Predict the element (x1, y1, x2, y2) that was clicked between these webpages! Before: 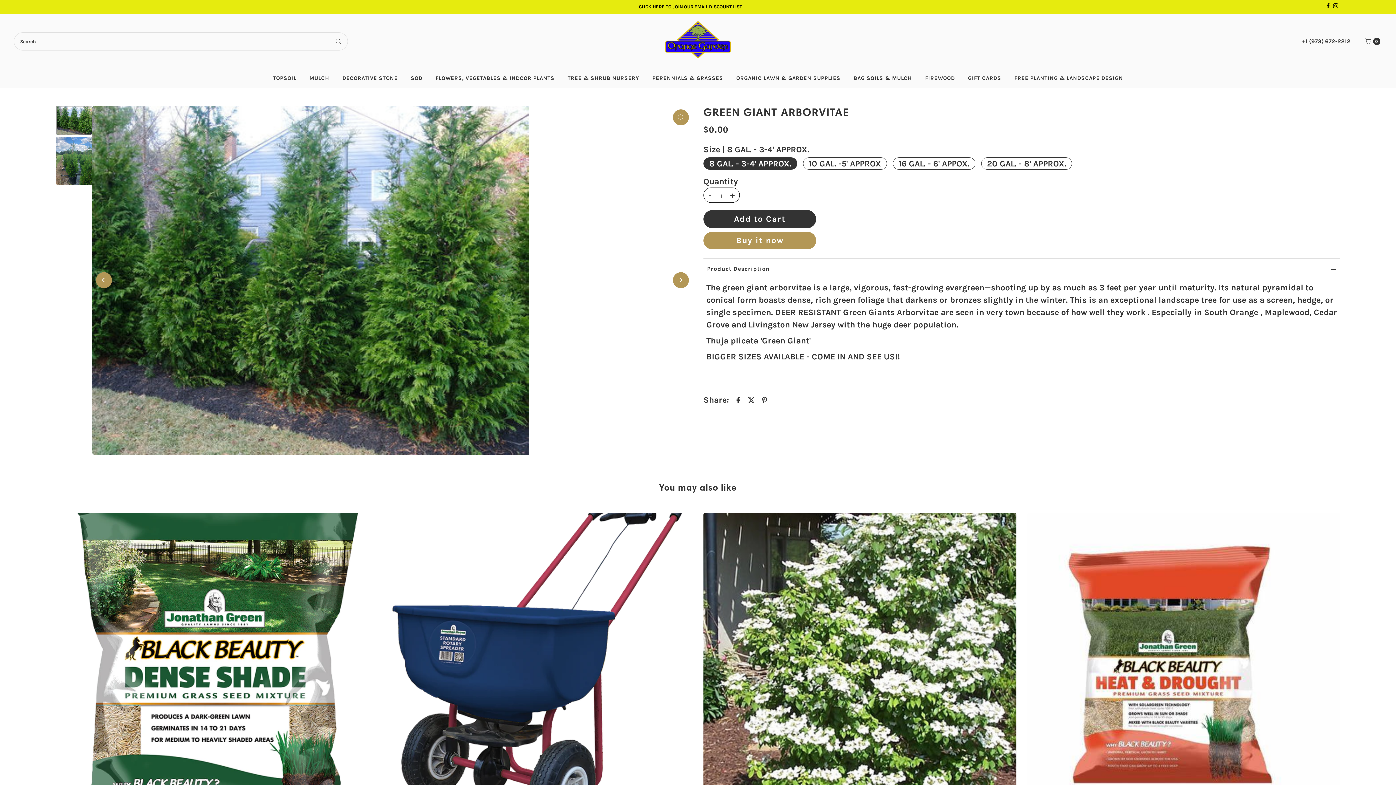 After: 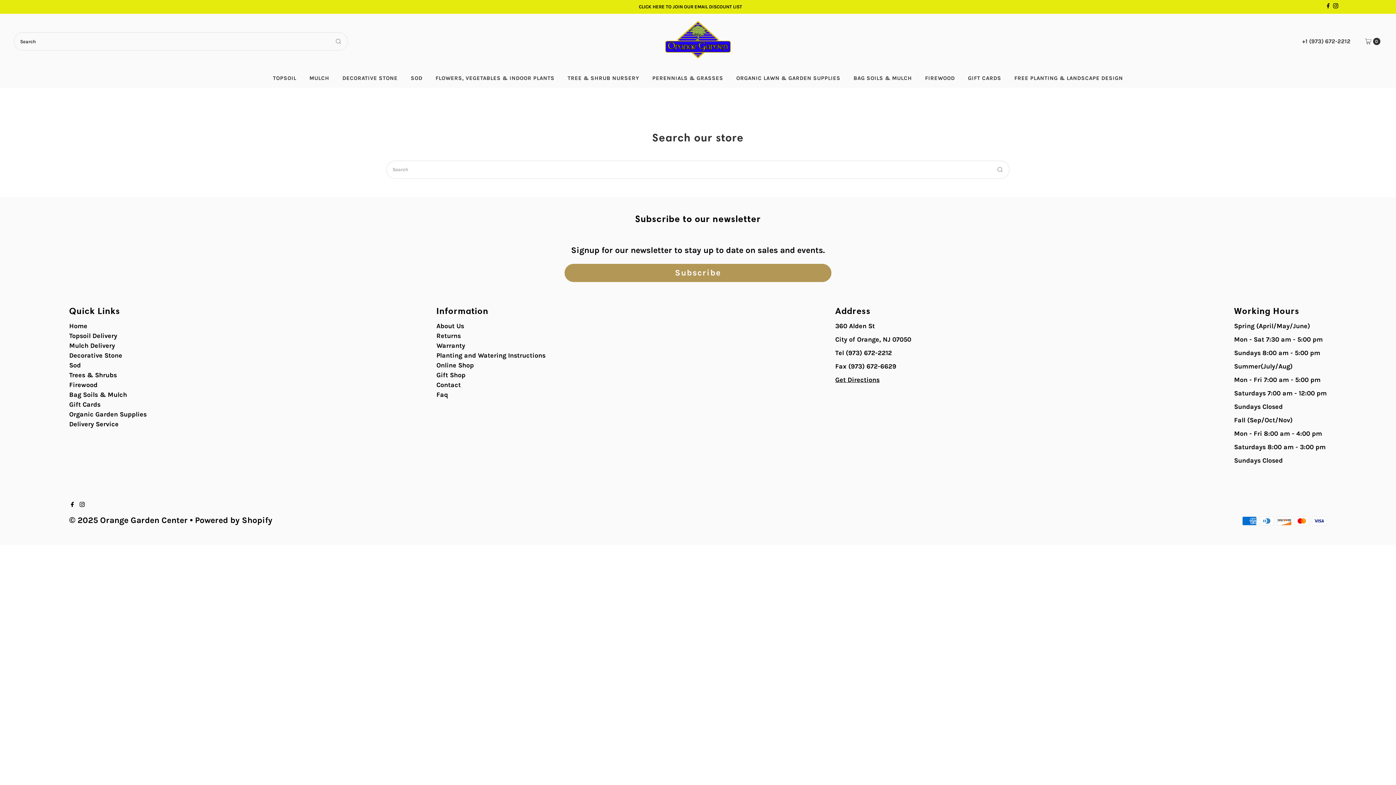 Action: bbox: (329, 32, 347, 50)